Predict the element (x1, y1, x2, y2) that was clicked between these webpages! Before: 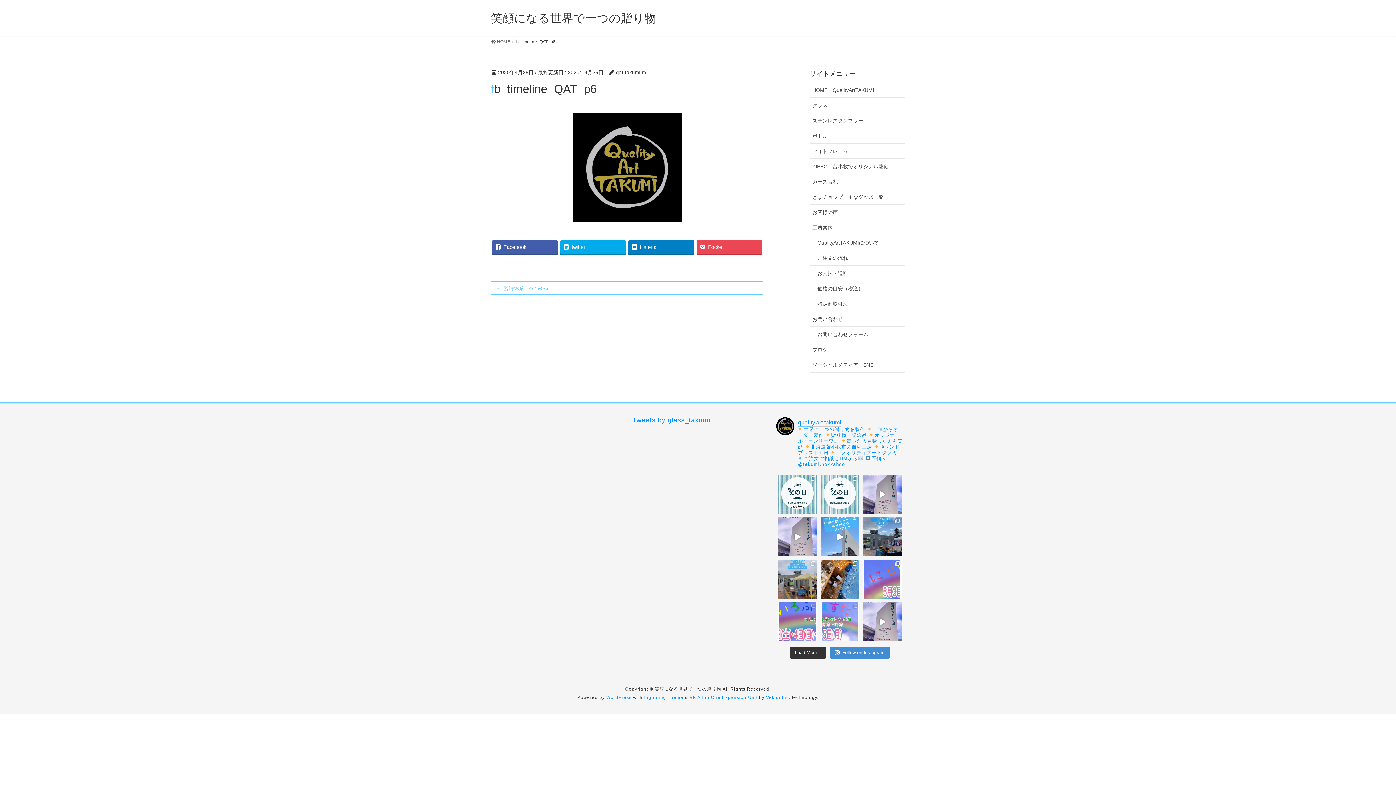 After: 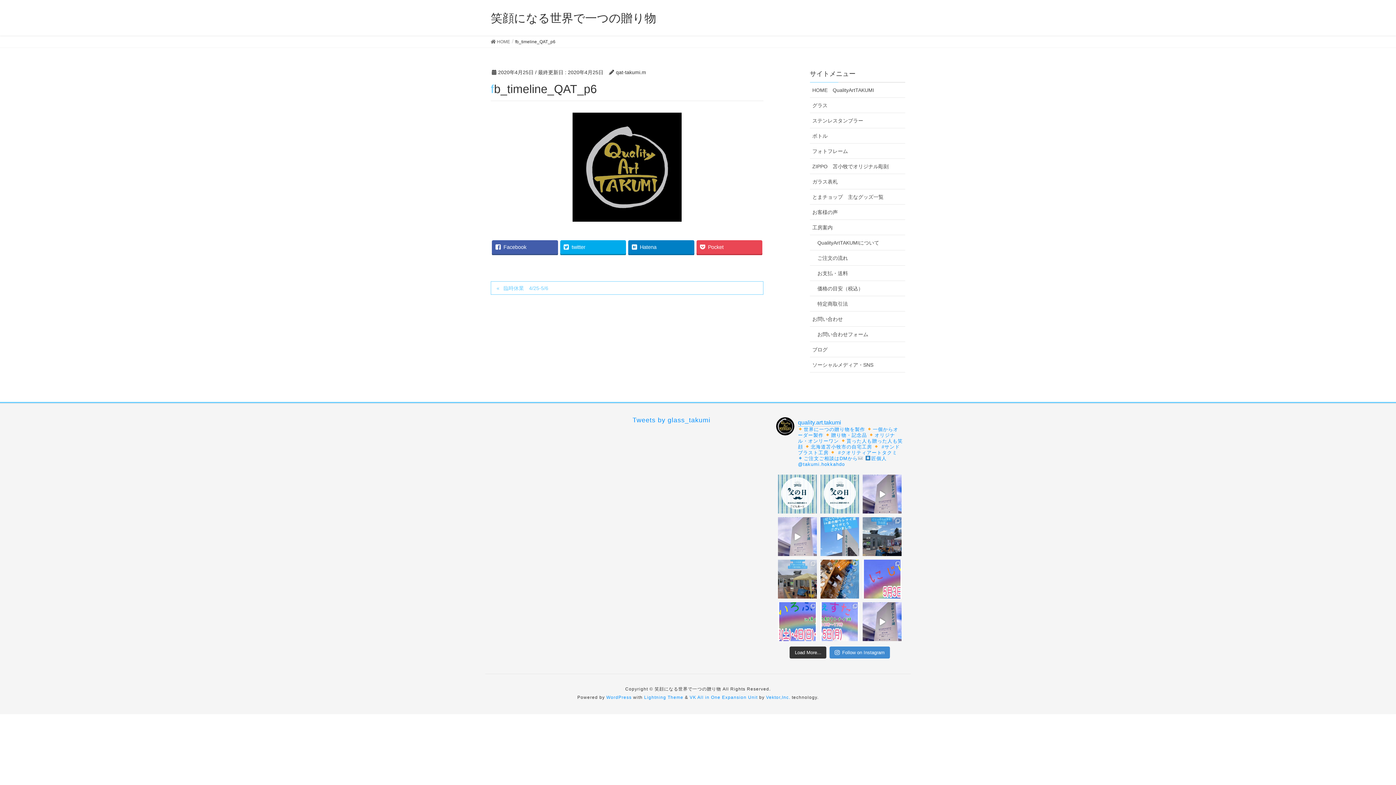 Action: bbox: (778, 517, 816, 556) label: 委託販売先の「道の駅ウトナイ湖」20